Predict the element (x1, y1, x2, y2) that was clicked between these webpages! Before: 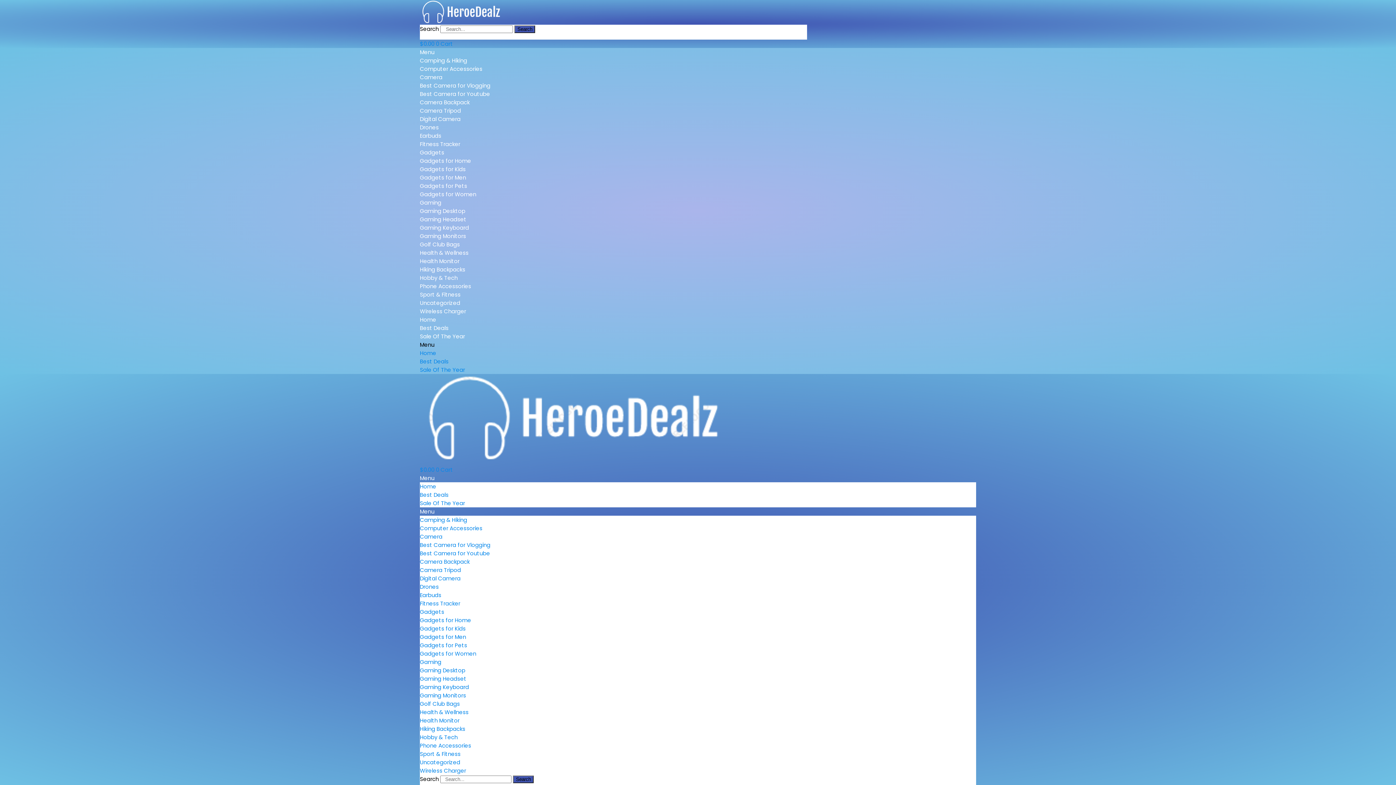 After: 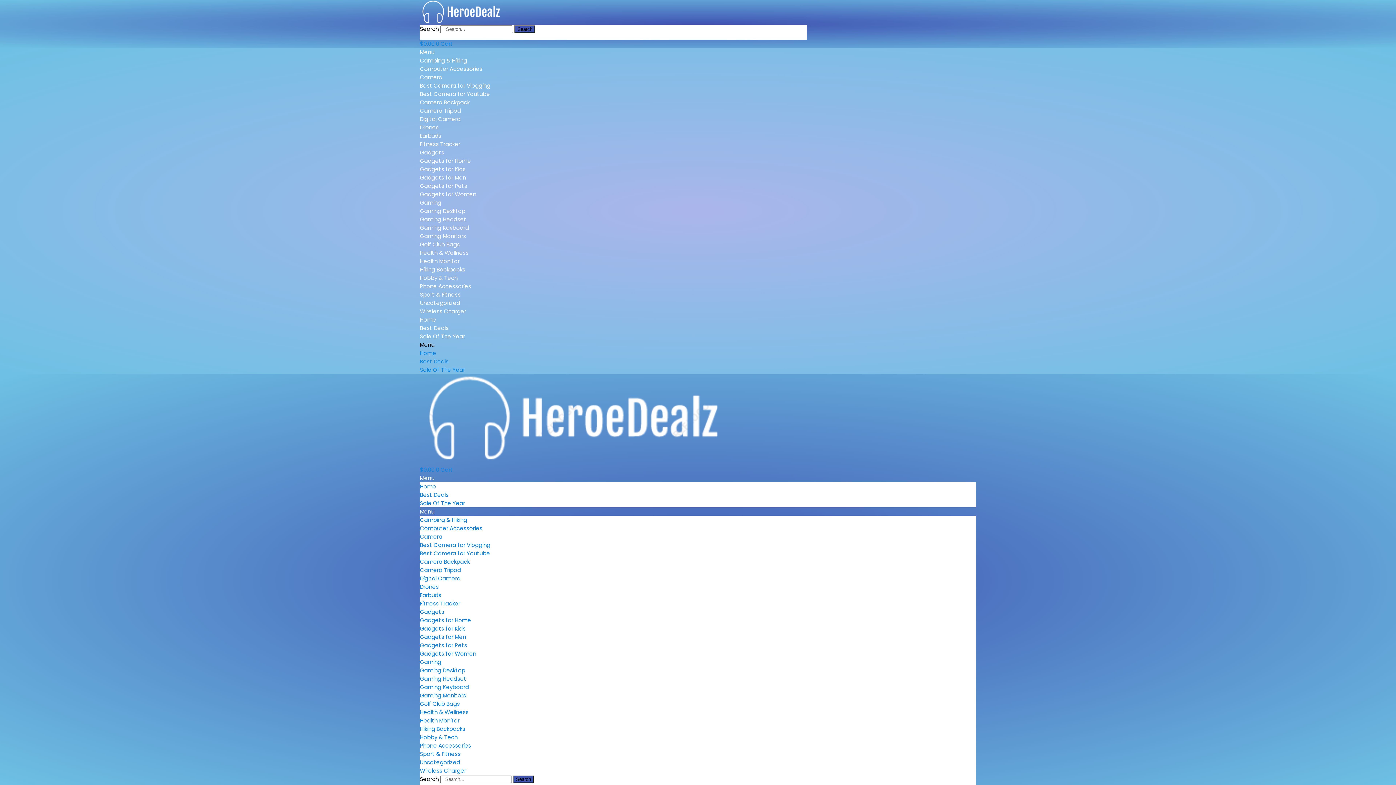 Action: label: Gaming Monitors bbox: (420, 691, 466, 699)